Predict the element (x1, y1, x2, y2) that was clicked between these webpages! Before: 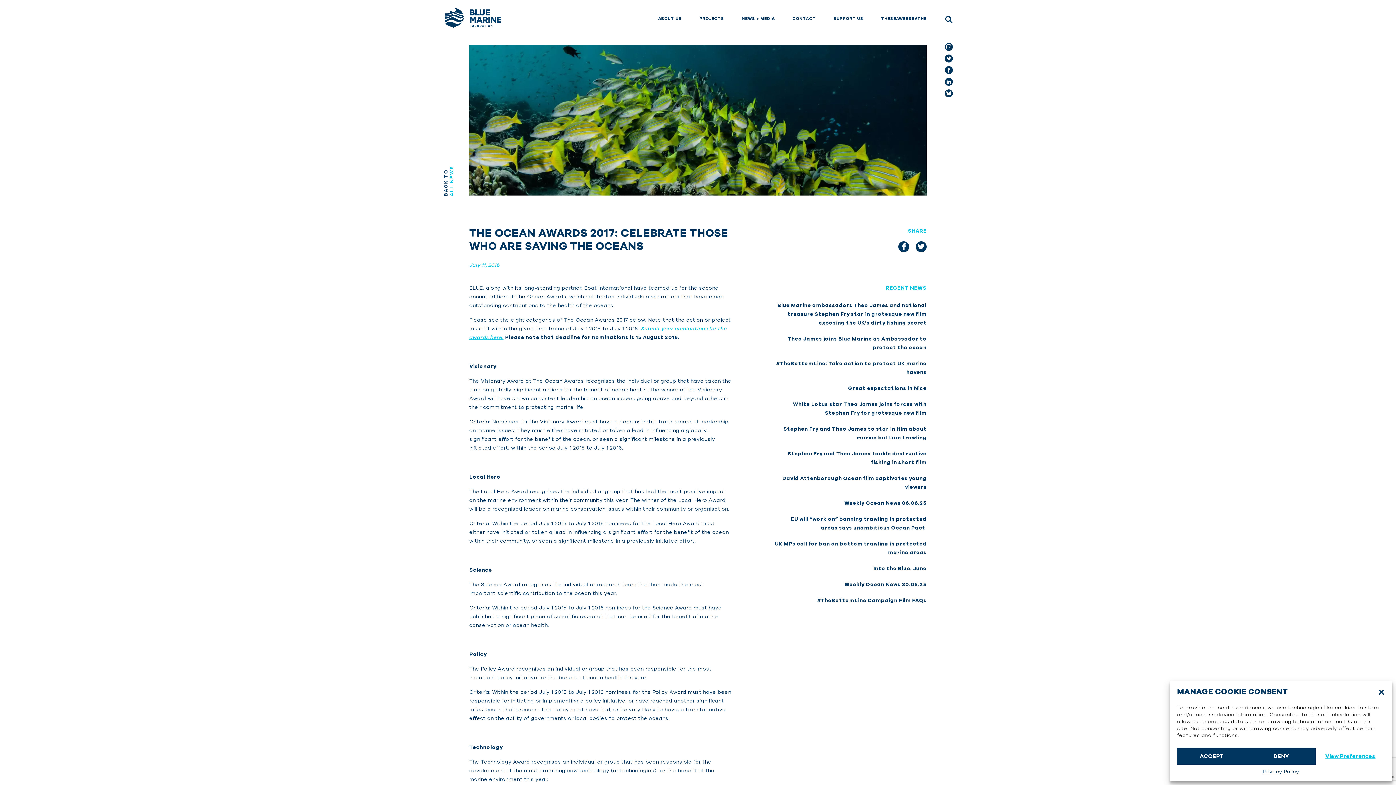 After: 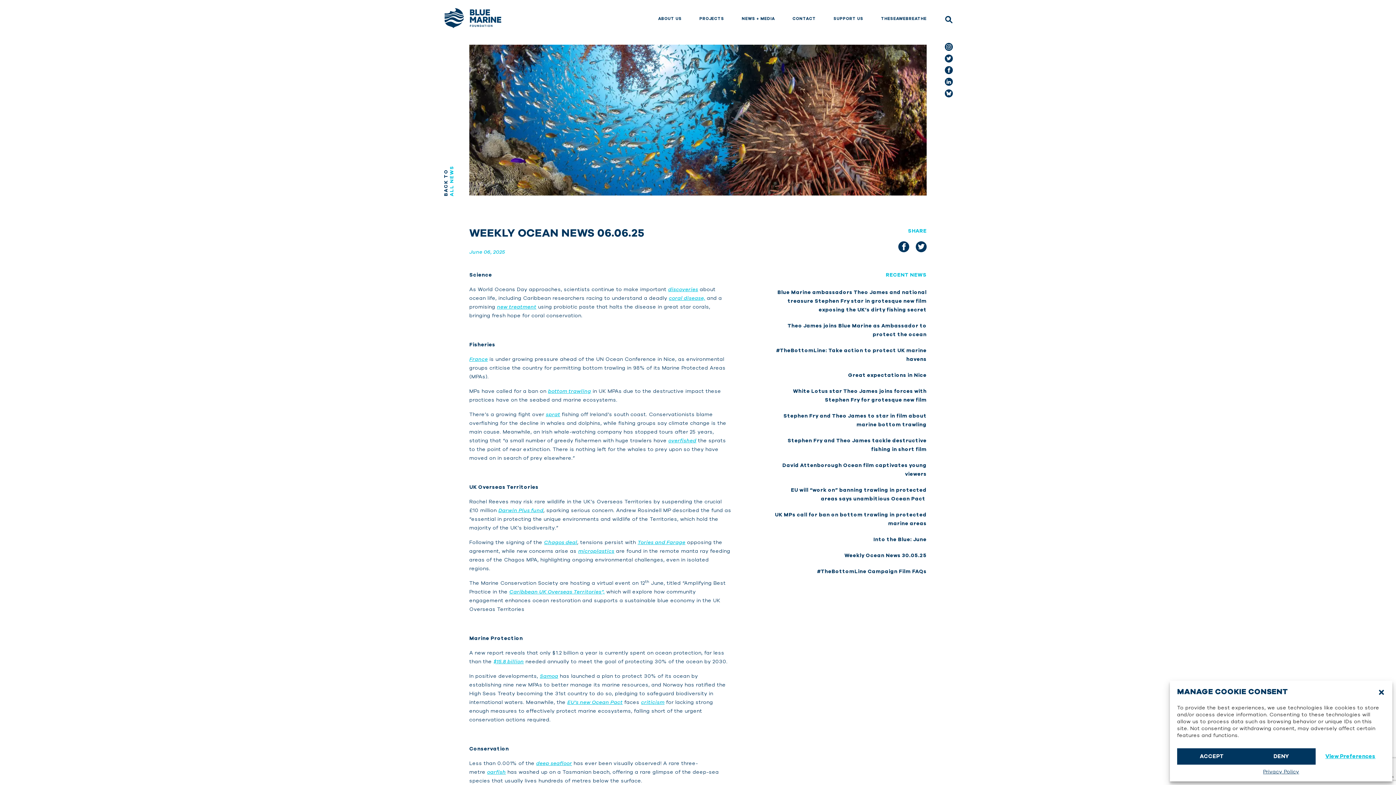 Action: bbox: (844, 501, 926, 506) label: Weekly Ocean News 06.06.25